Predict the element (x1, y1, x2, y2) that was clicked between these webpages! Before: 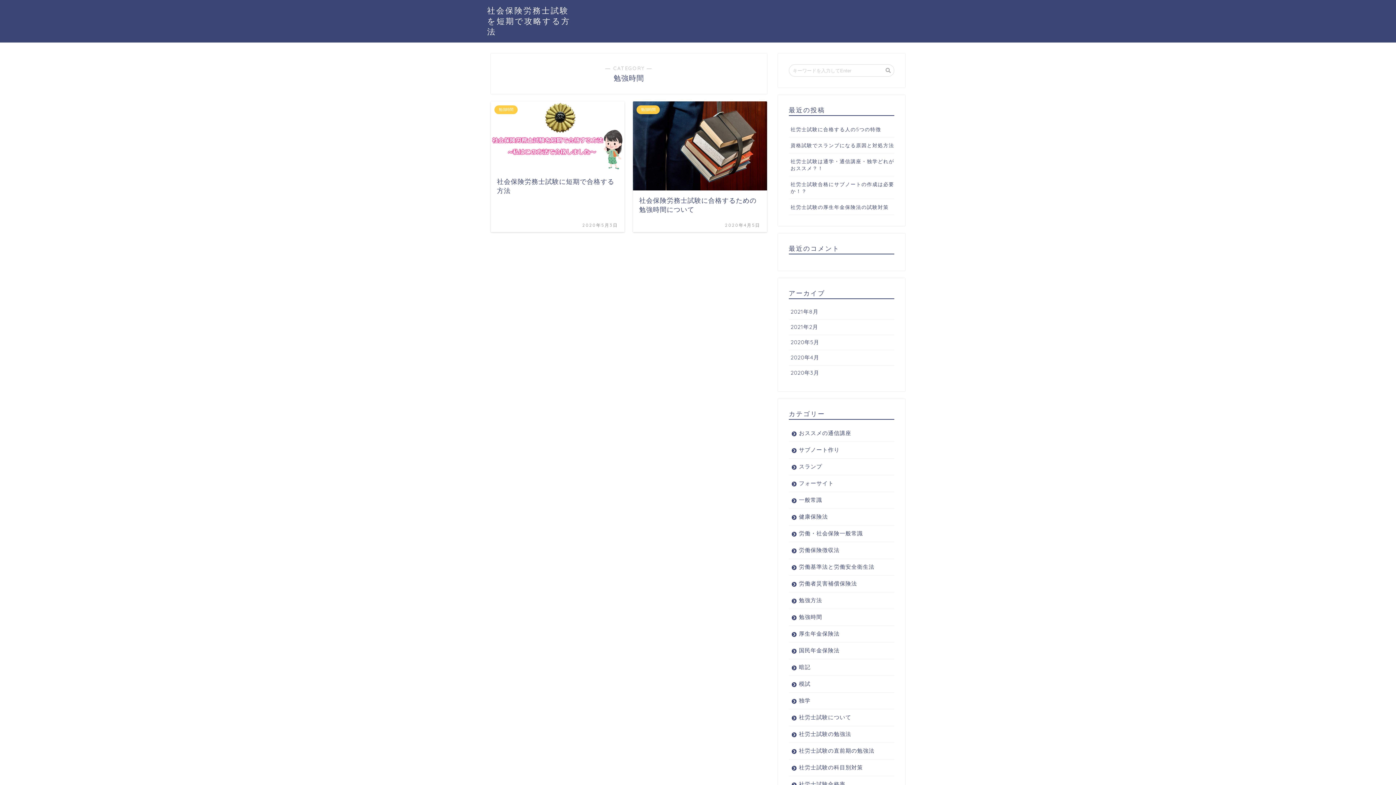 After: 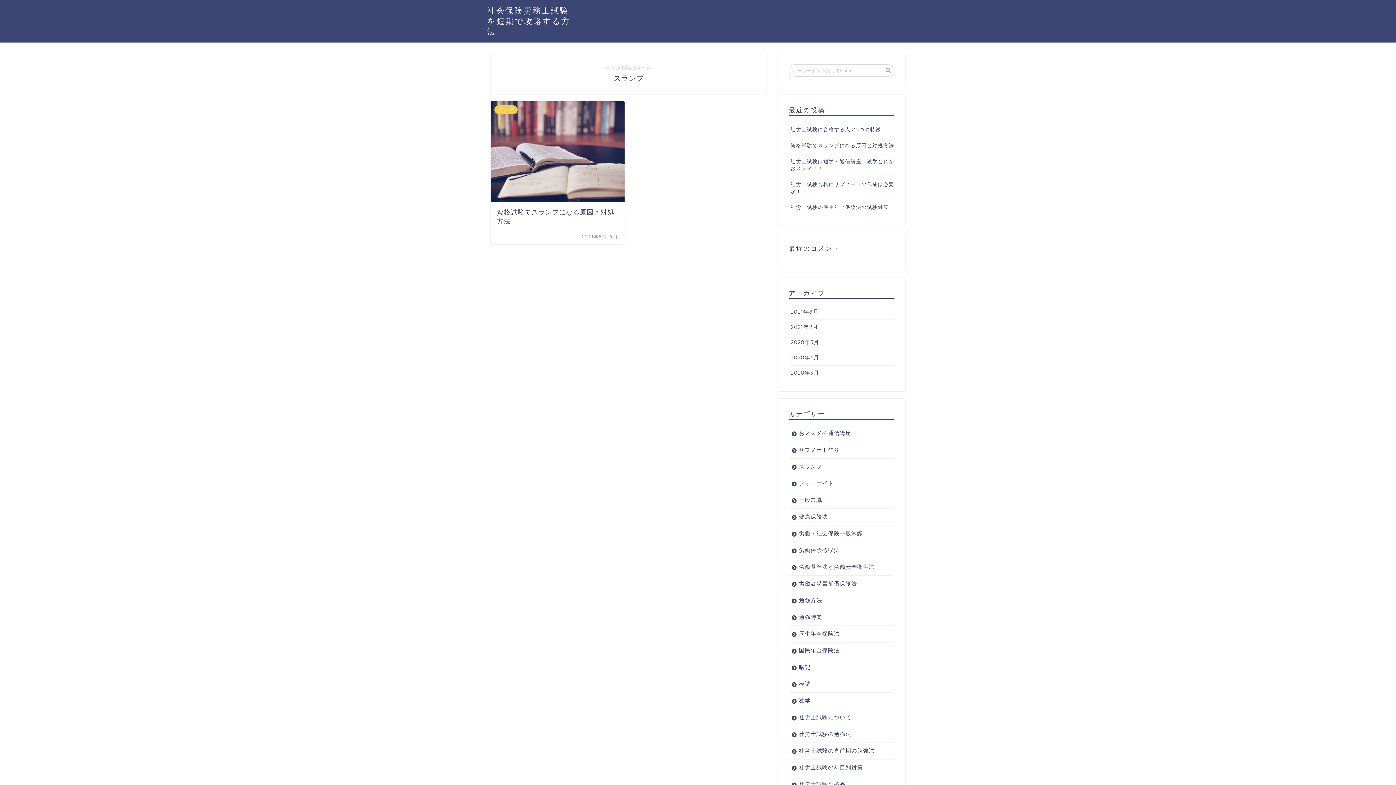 Action: label: スランプ bbox: (789, 458, 894, 475)